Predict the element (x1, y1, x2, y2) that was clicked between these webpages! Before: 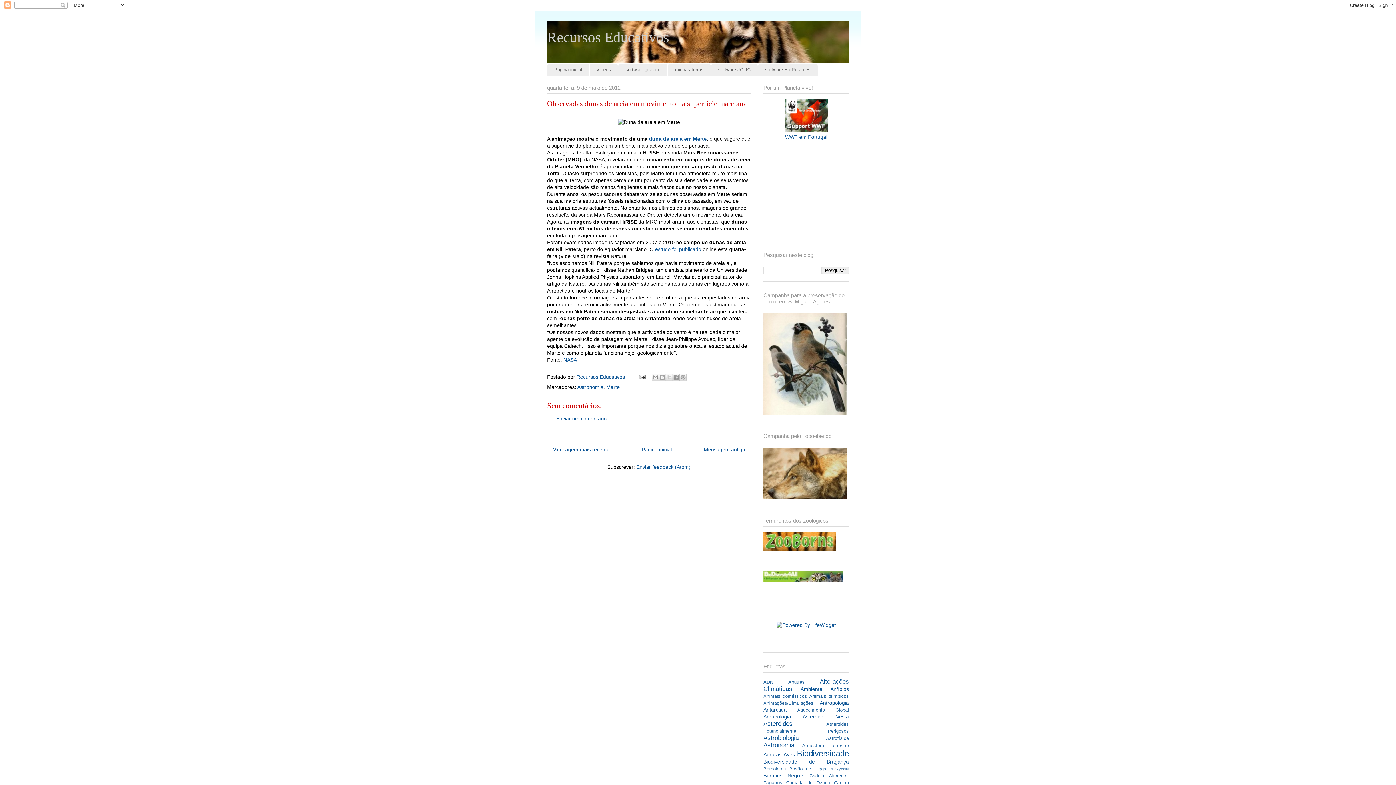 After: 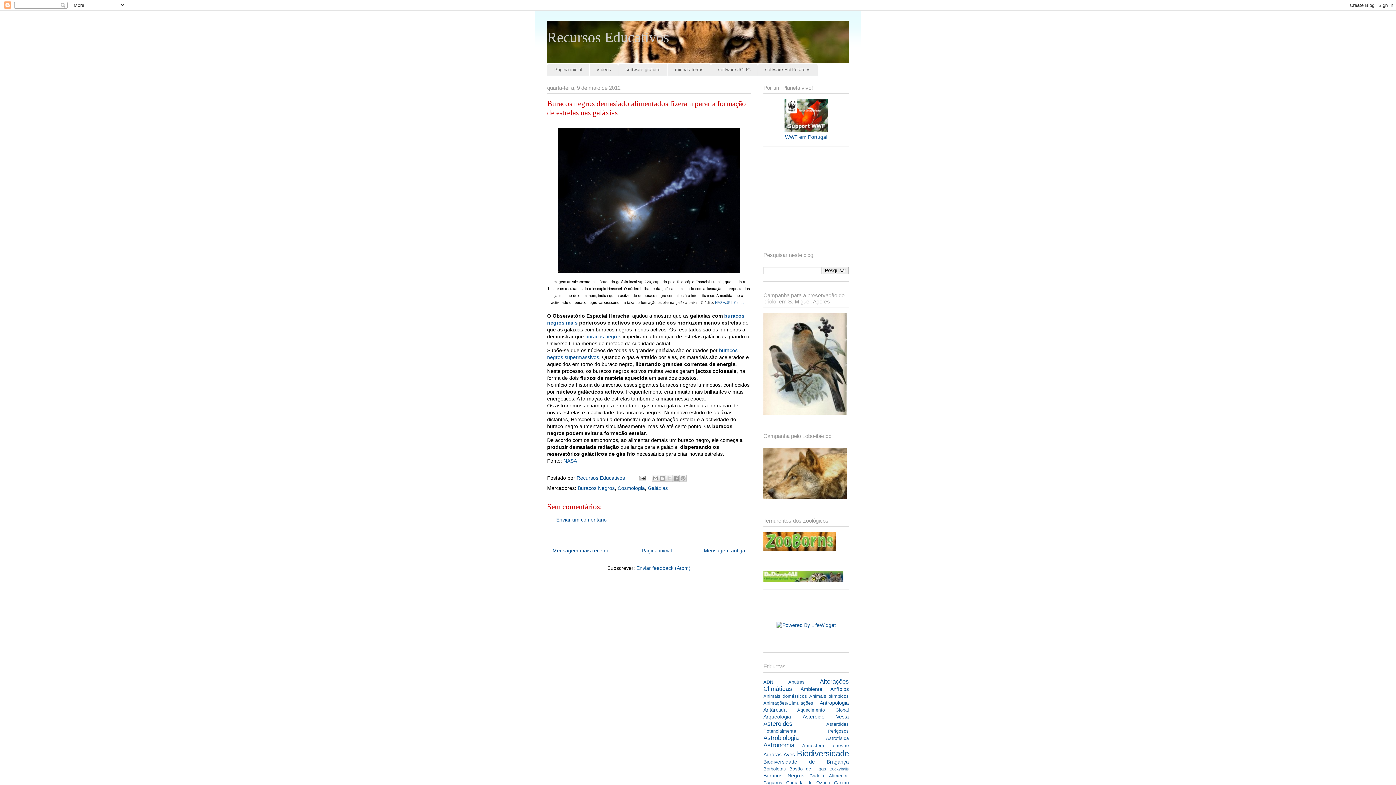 Action: label: Mensagem antiga bbox: (704, 447, 745, 452)